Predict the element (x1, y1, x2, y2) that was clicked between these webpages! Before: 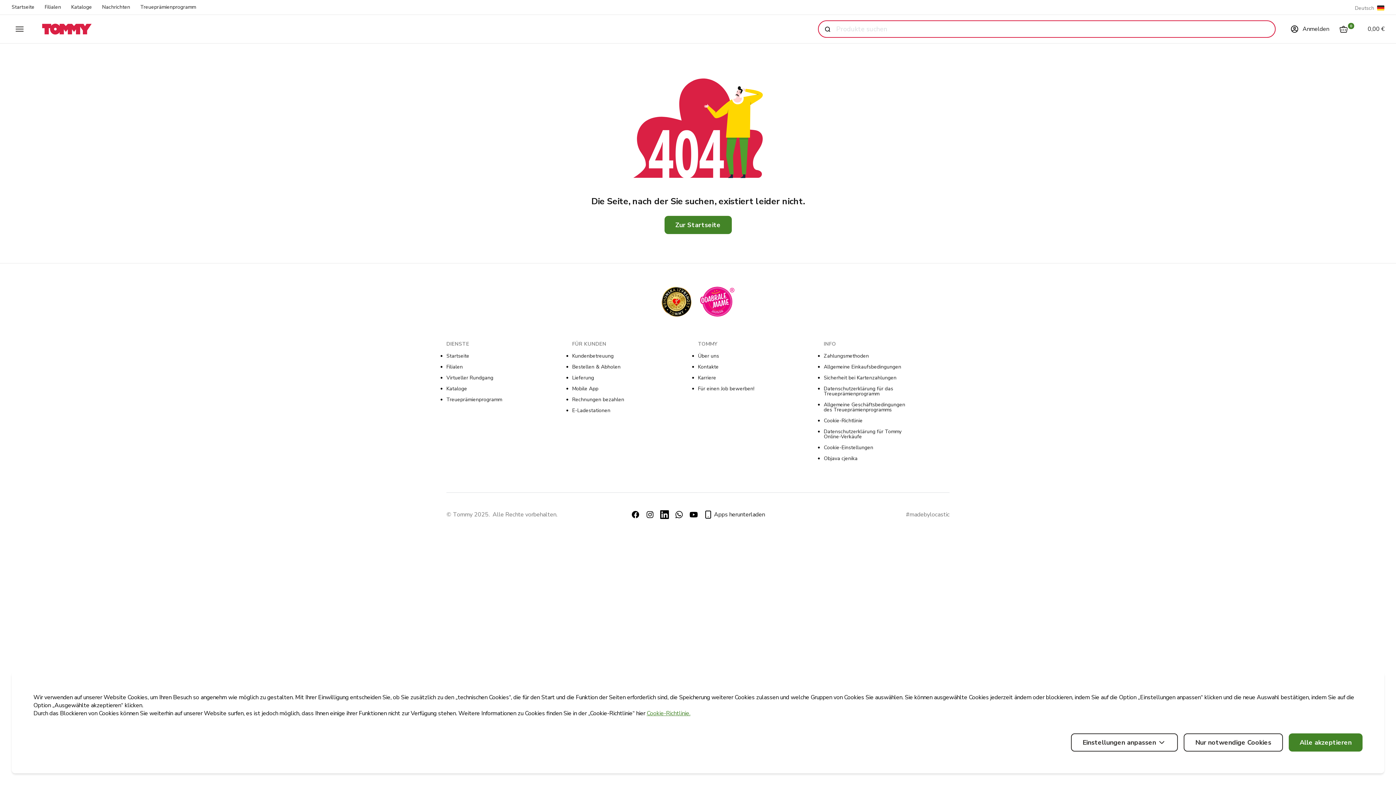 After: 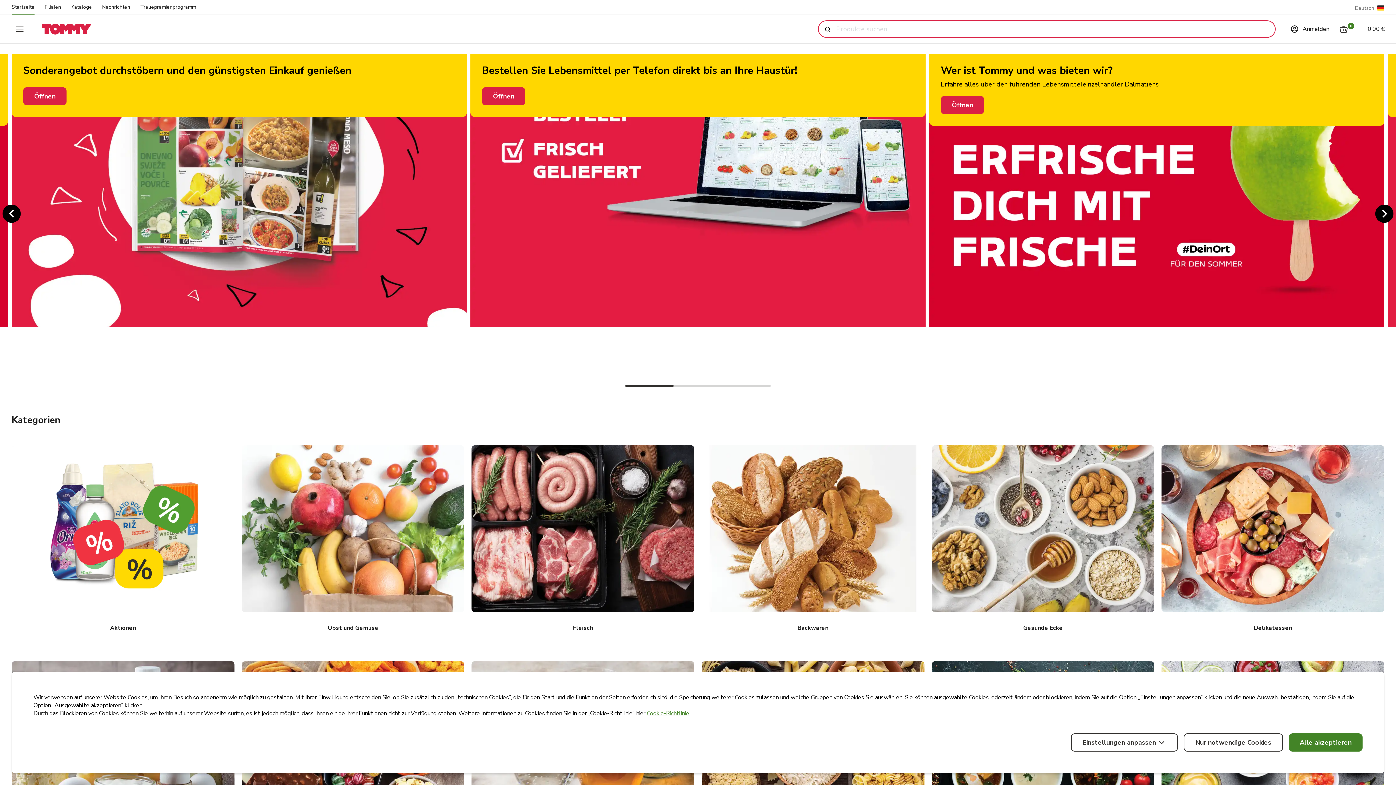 Action: bbox: (664, 216, 731, 234) label: Zur Startseite